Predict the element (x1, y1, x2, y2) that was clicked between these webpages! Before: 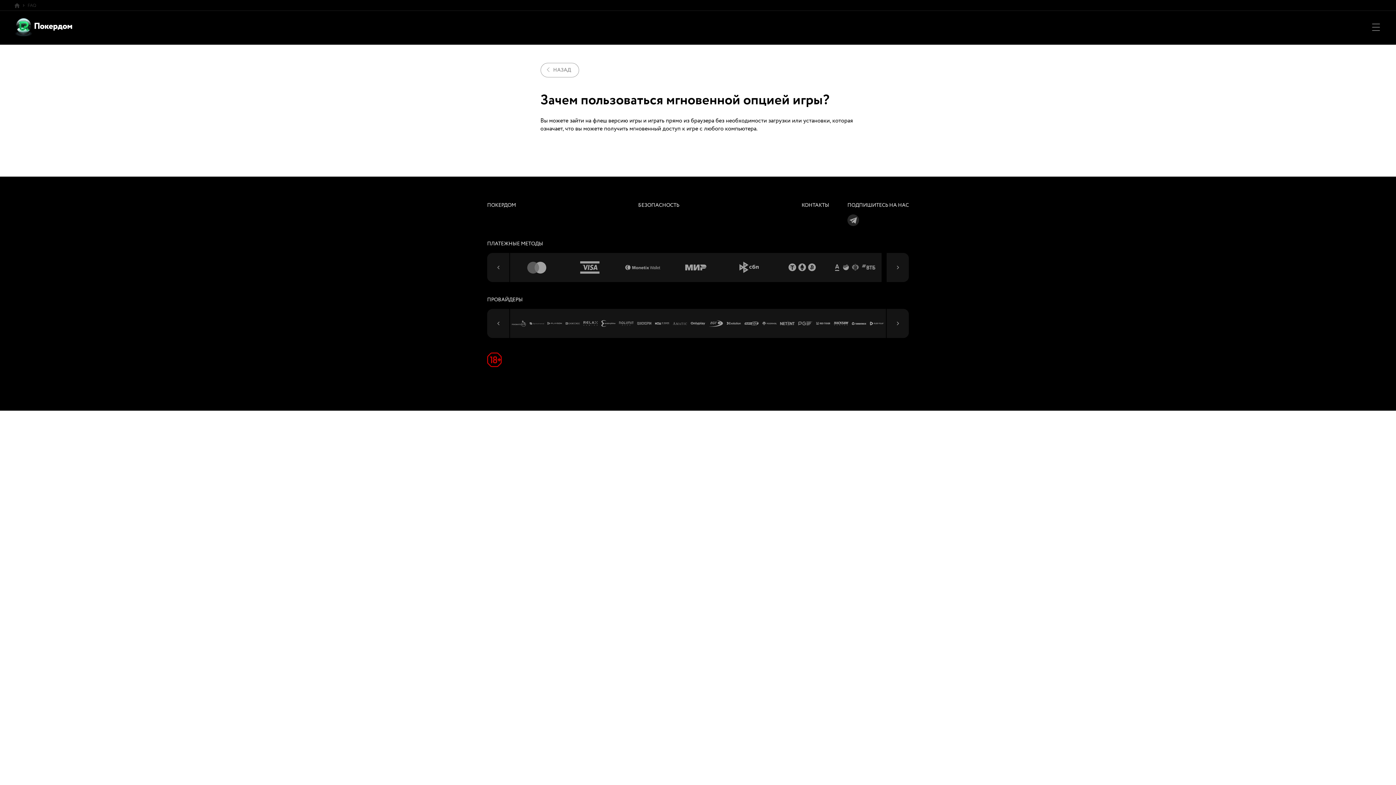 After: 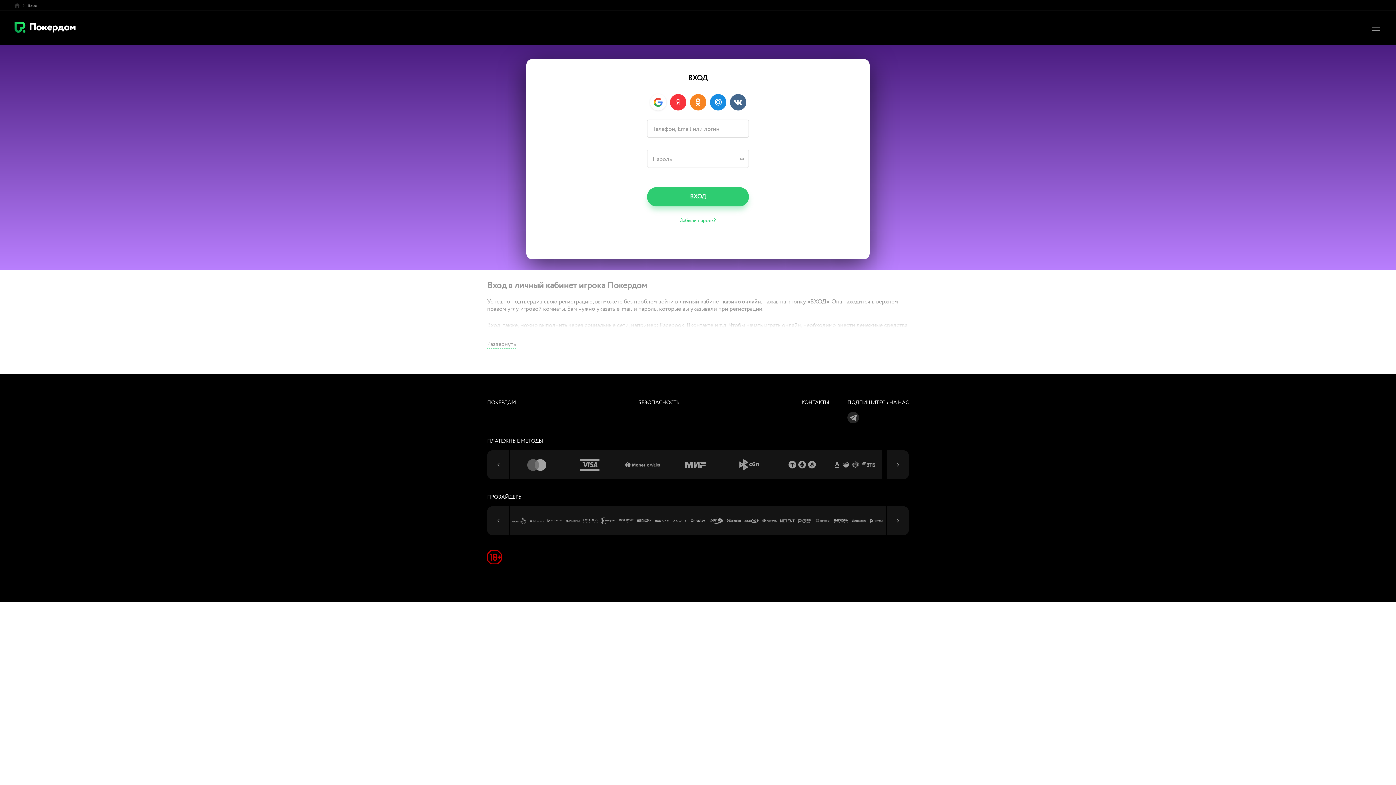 Action: bbox: (510, 253, 563, 282)